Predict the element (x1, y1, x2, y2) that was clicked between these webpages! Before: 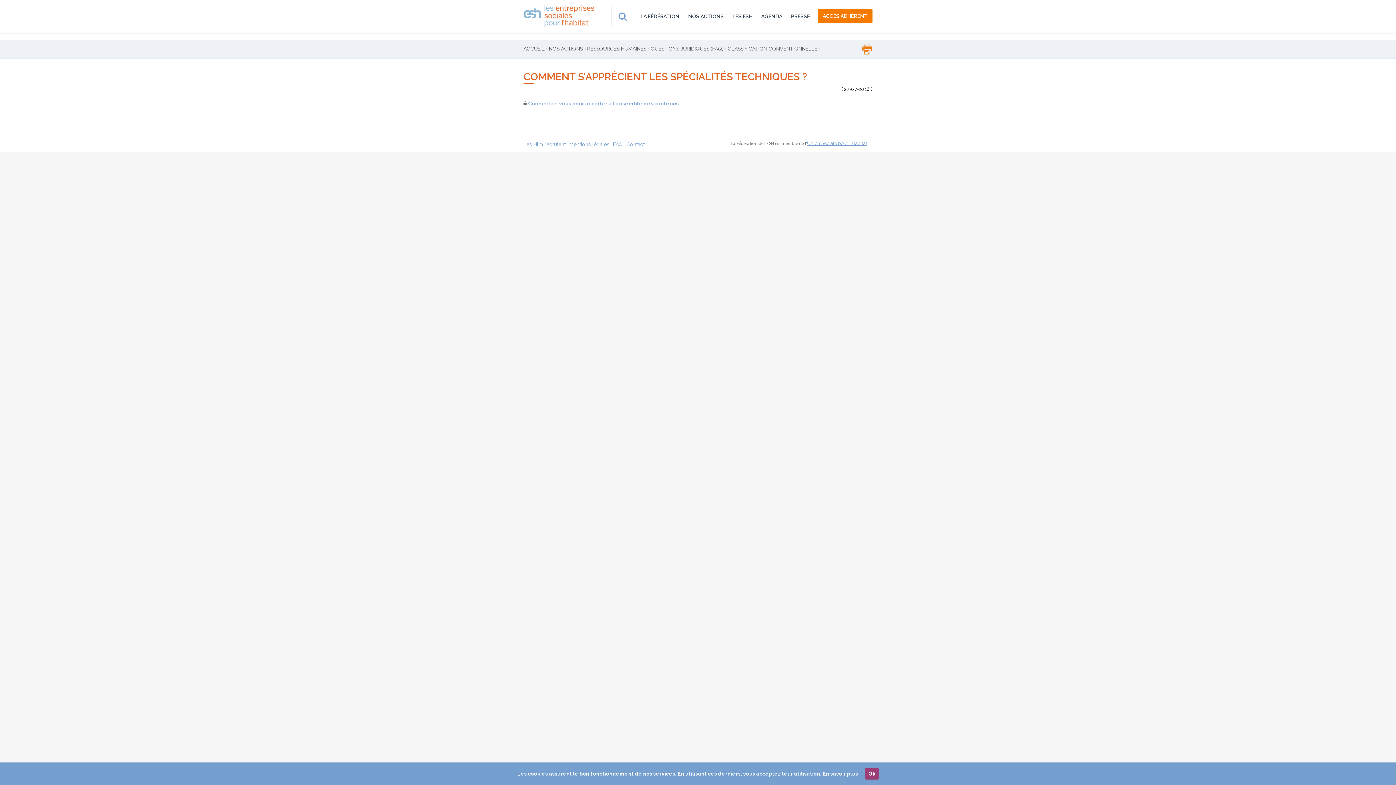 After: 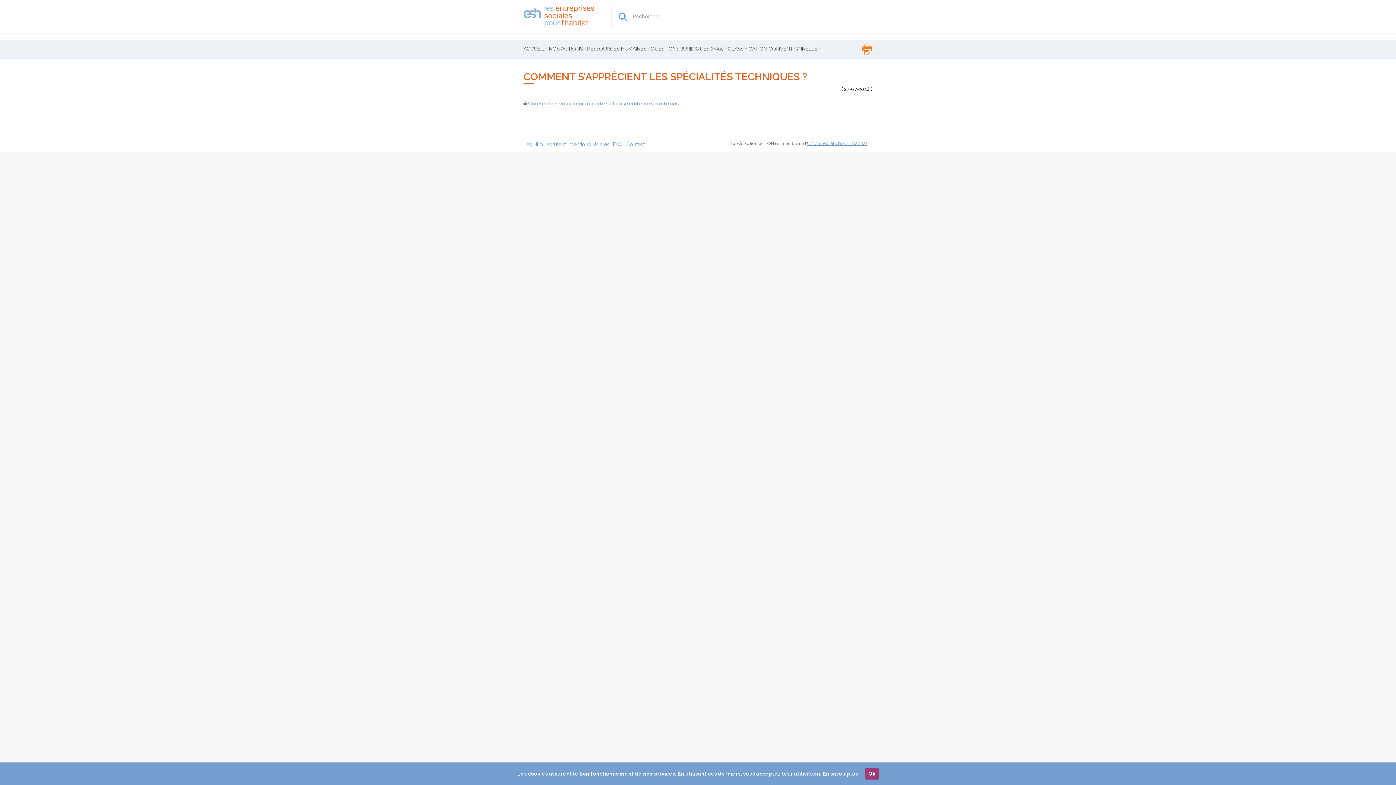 Action: bbox: (611, 6, 634, 26)